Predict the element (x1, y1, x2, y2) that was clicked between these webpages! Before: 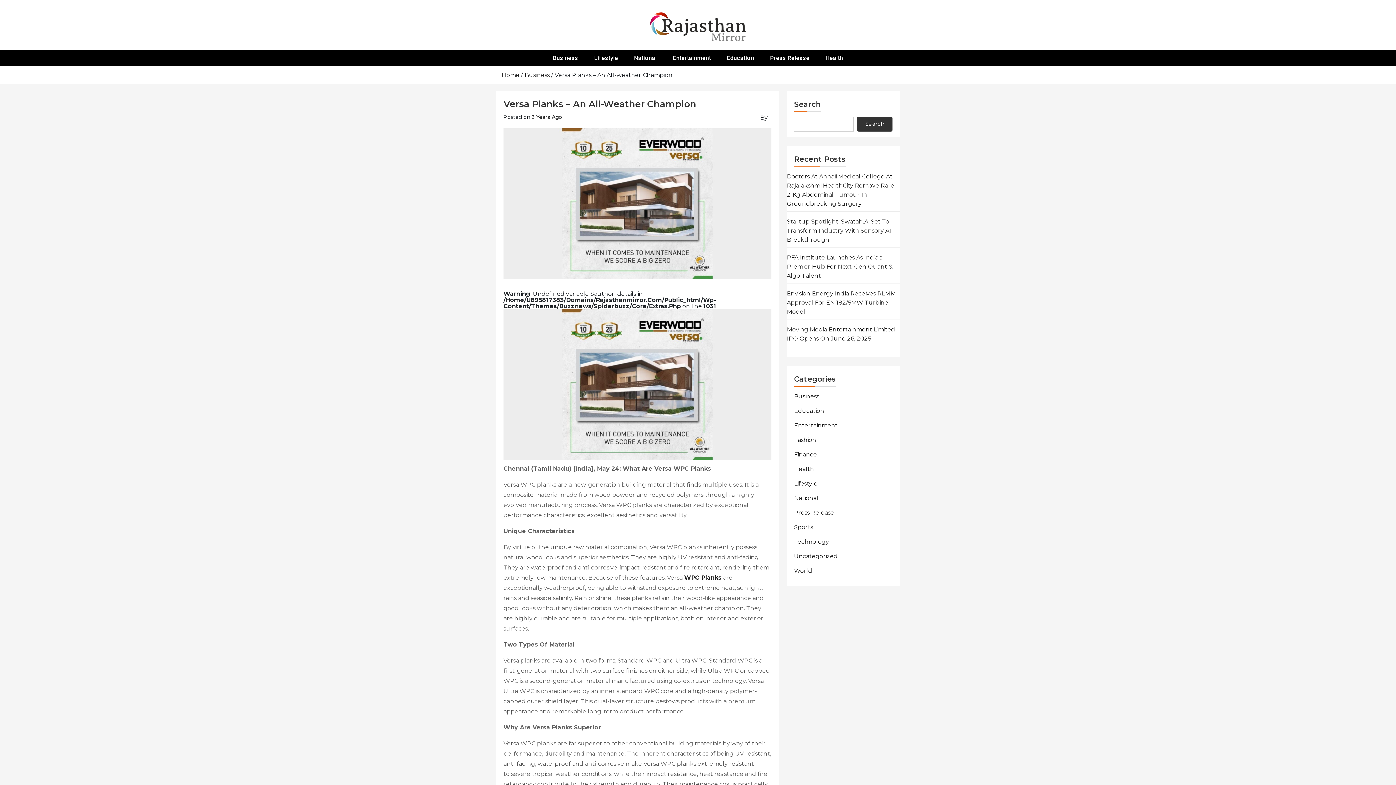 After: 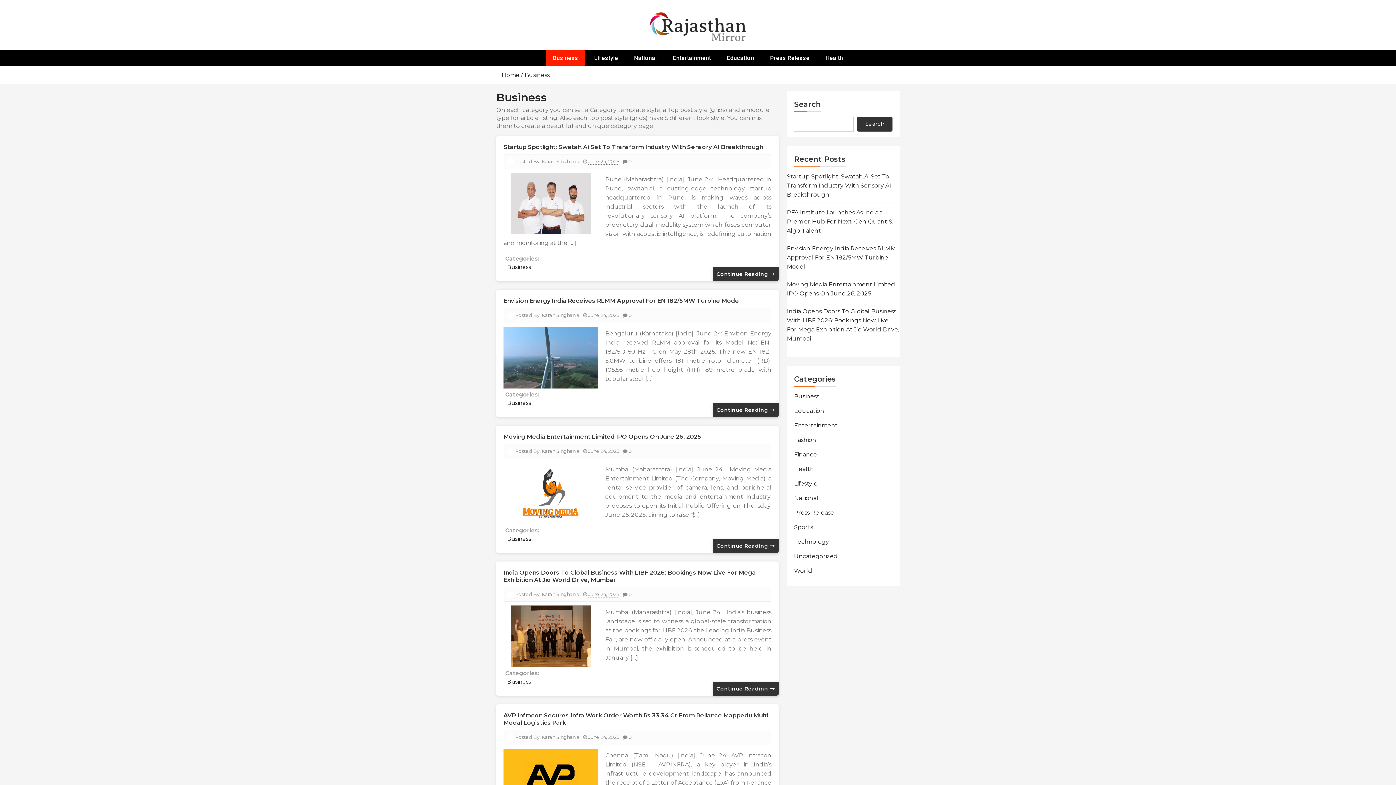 Action: label: Business bbox: (545, 49, 585, 66)